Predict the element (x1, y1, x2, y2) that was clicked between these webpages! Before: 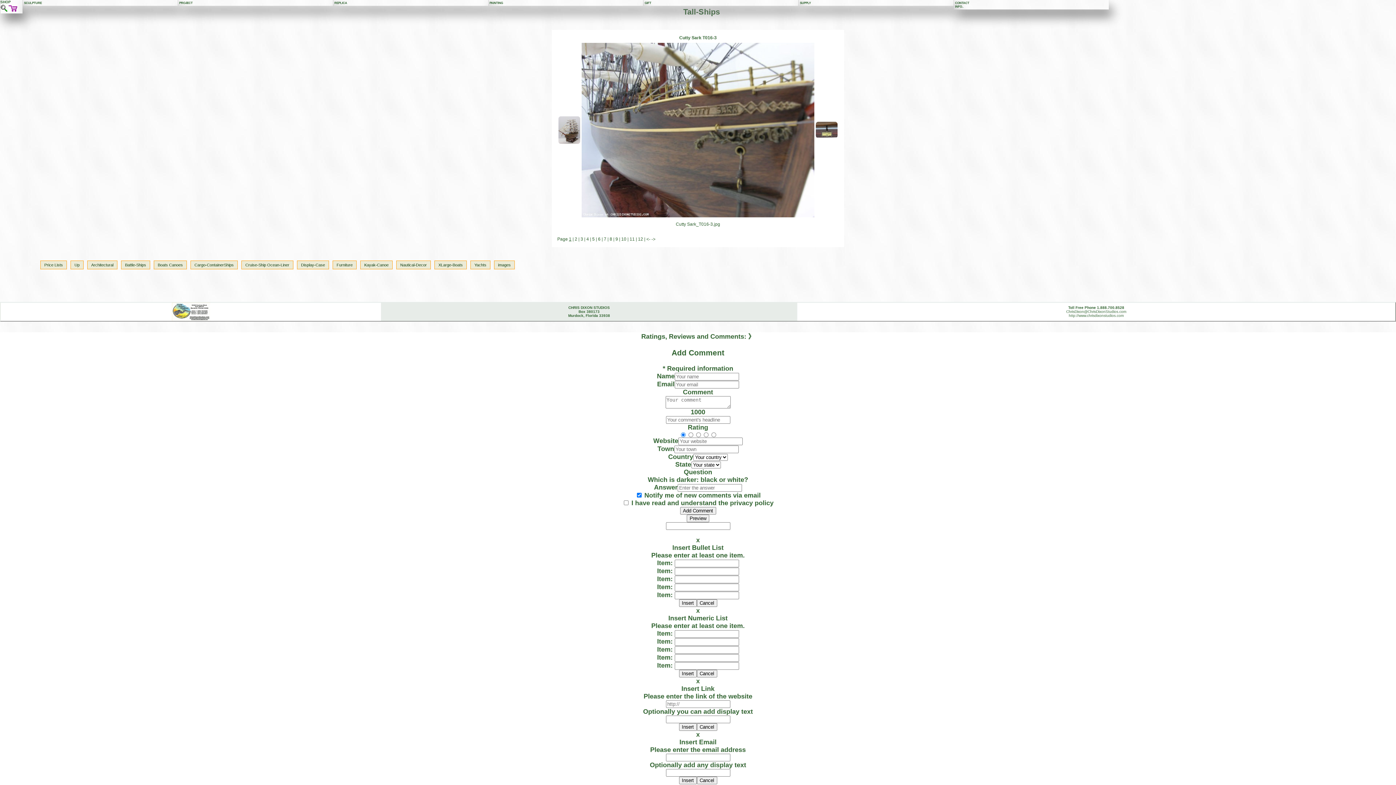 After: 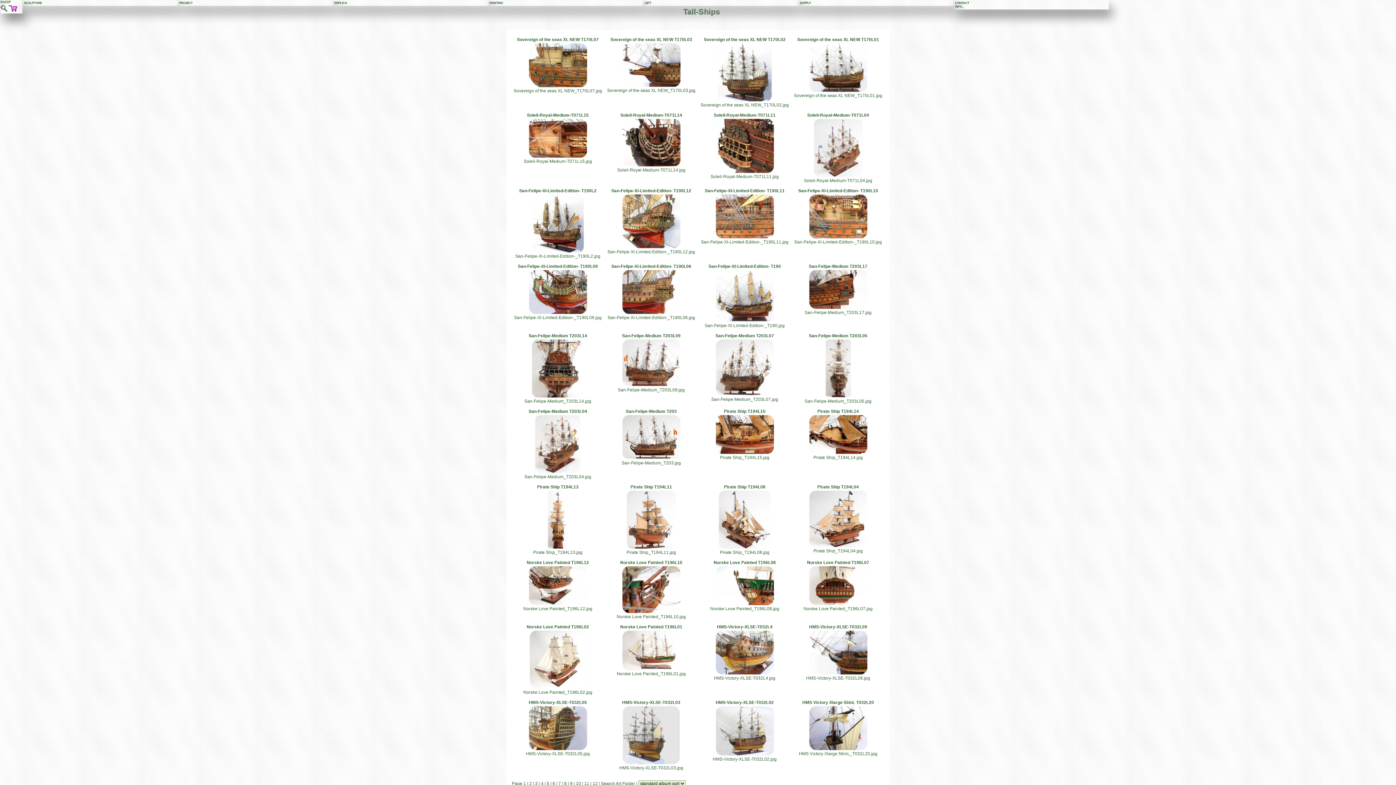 Action: label: 4 bbox: (586, 236, 589, 241)